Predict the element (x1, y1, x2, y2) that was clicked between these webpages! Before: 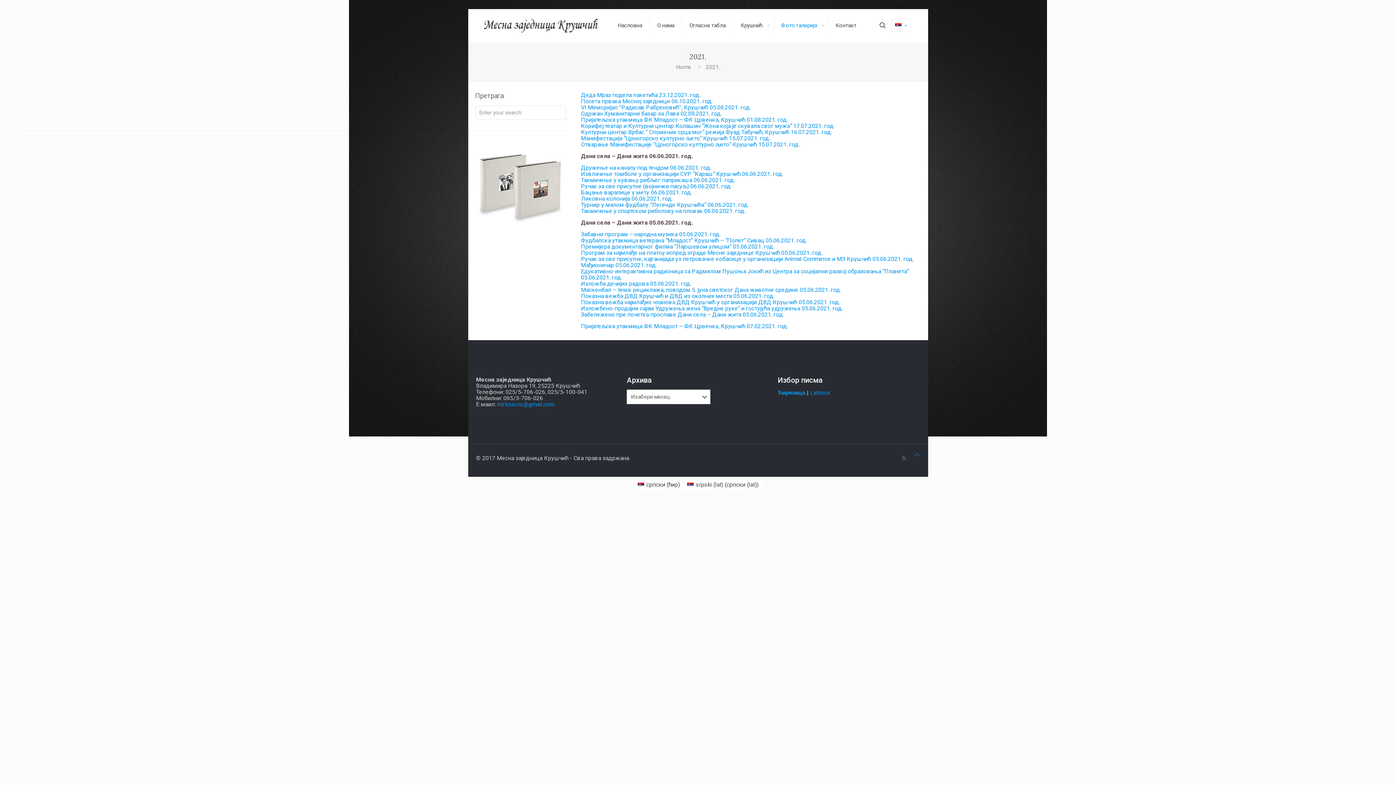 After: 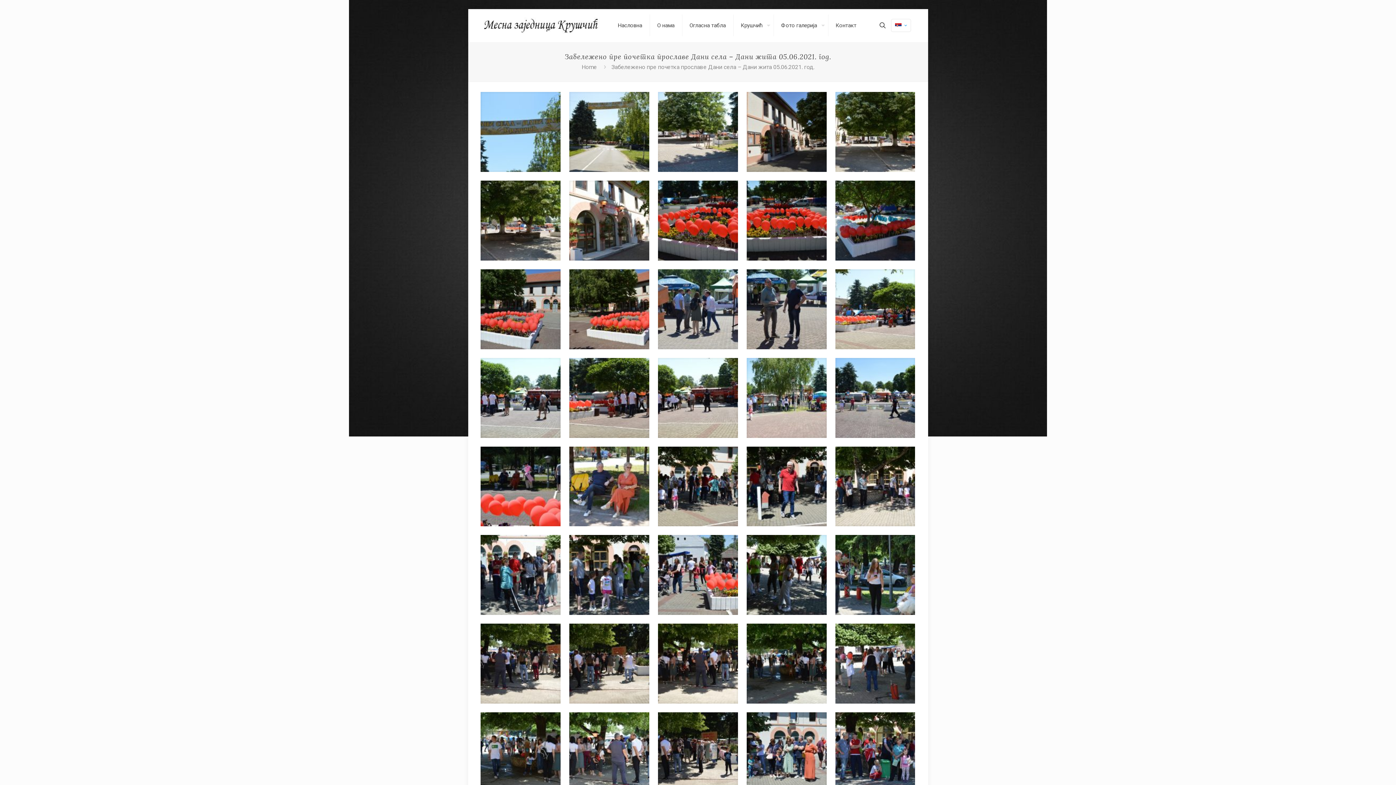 Action: bbox: (581, 311, 783, 318) label: Забележено пре почетка прославе Дани села – Дани жита 05.06.2021. год.